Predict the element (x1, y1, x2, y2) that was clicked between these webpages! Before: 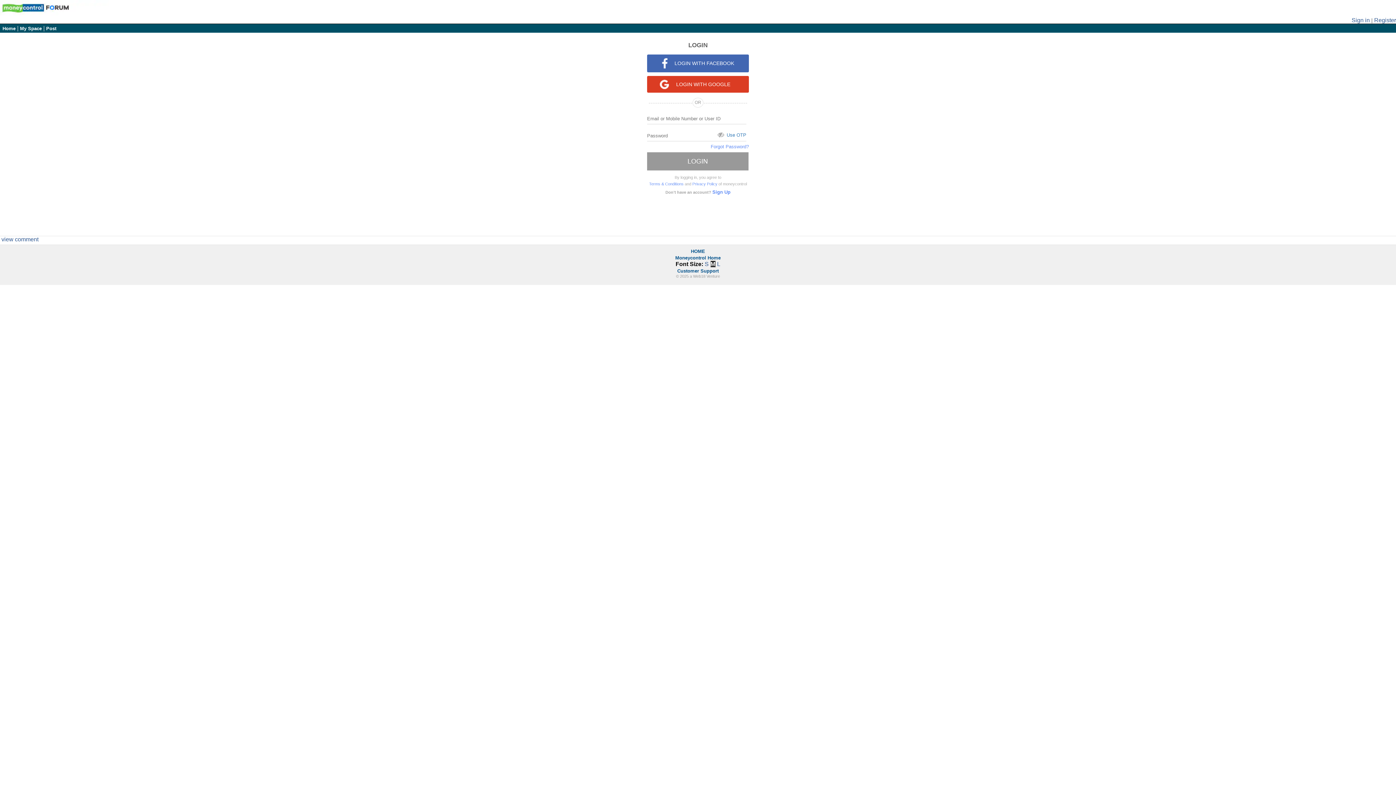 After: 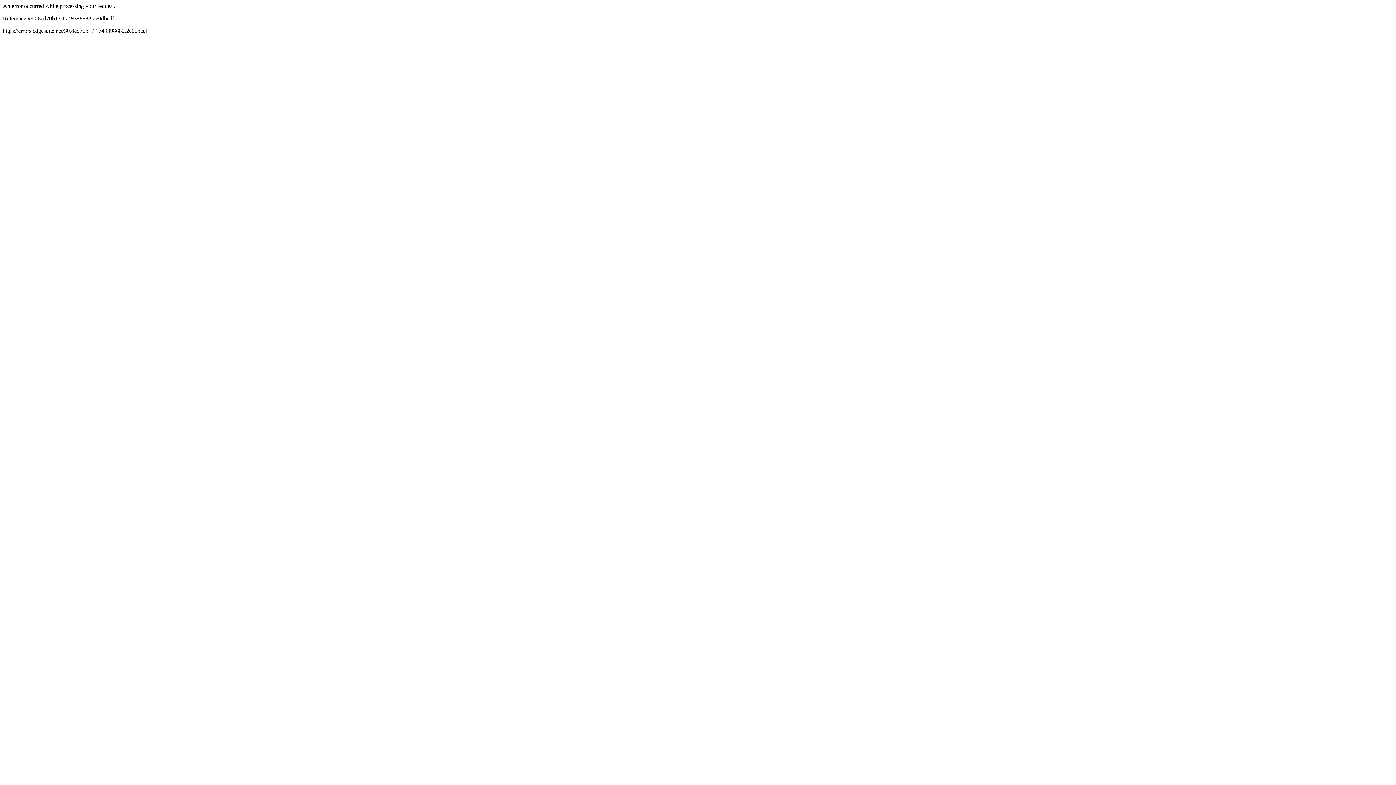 Action: label: view comment bbox: (1, 236, 38, 242)